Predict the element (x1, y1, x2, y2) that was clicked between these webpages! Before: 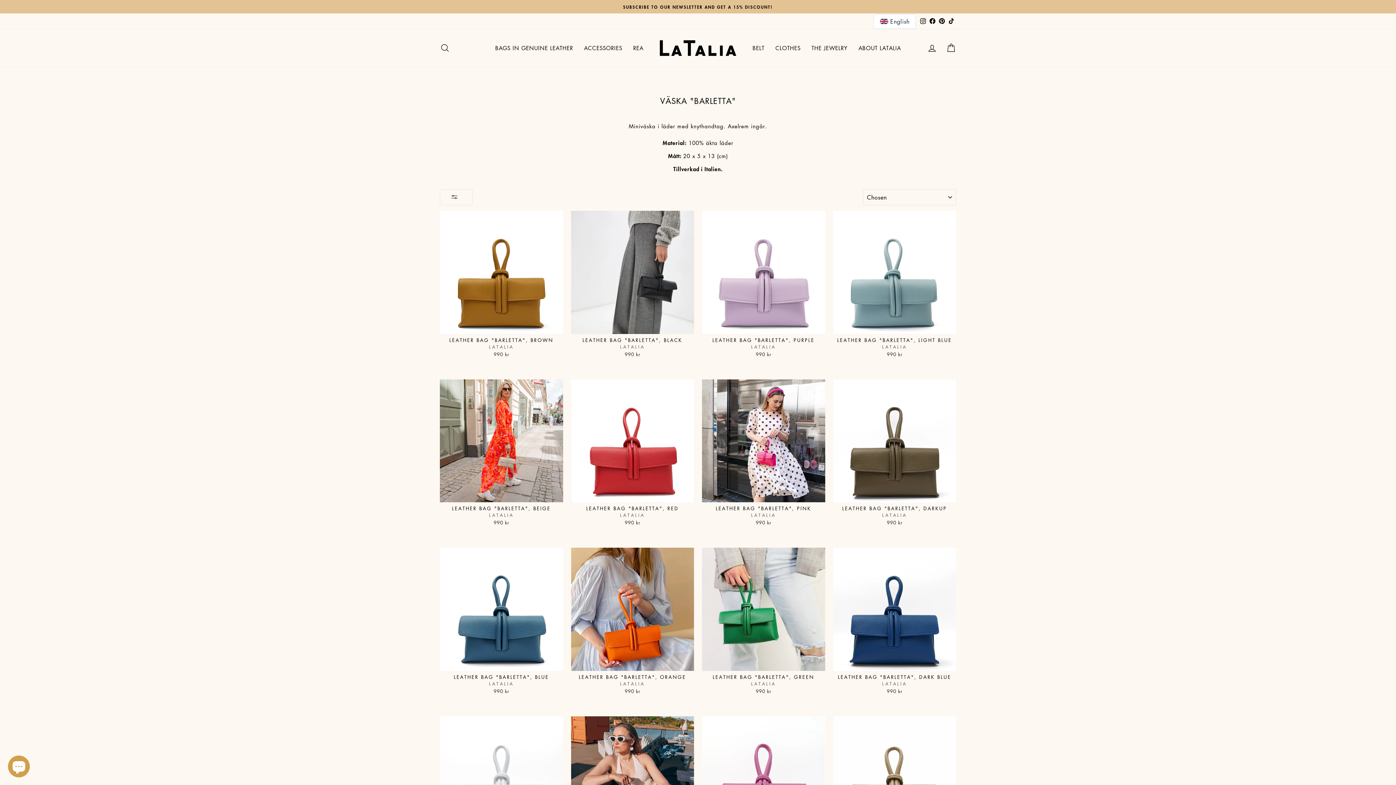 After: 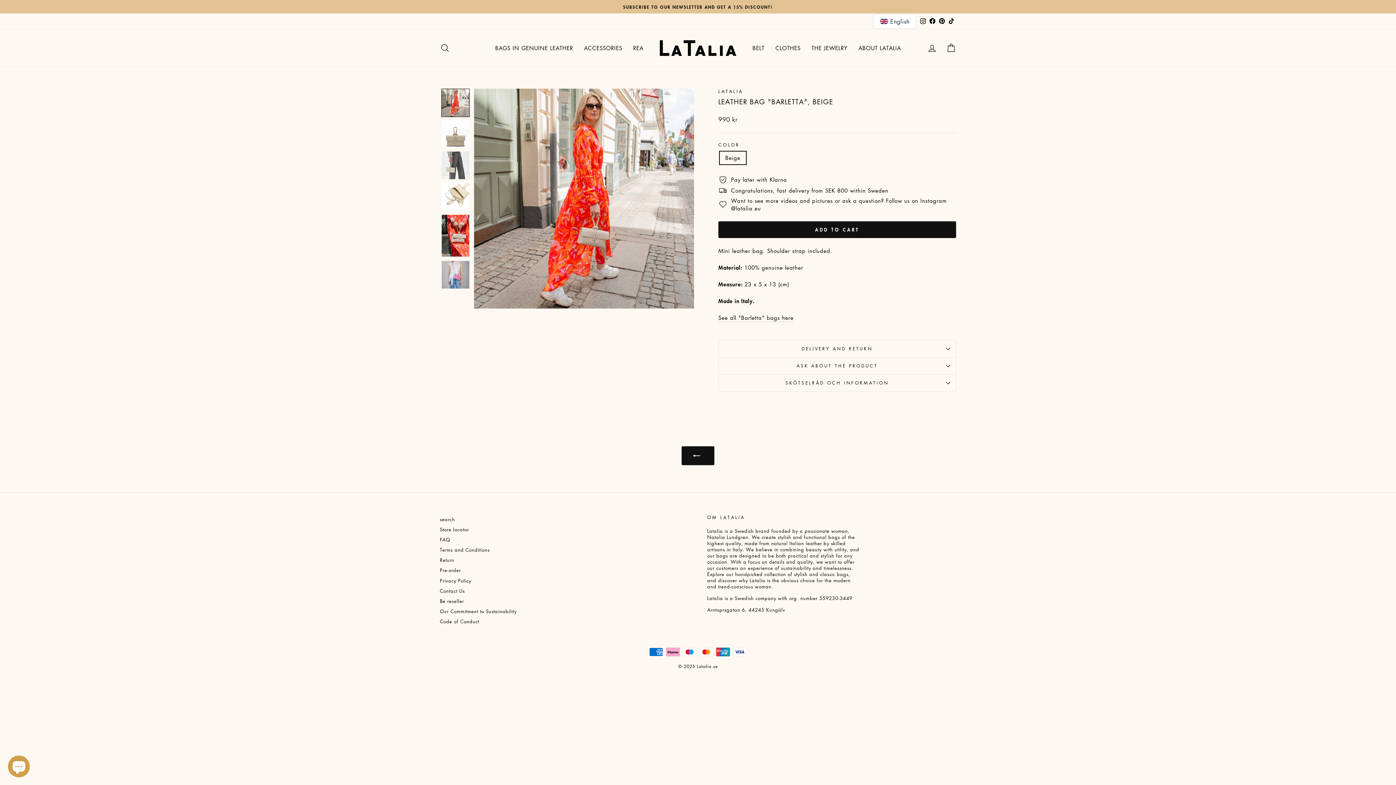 Action: bbox: (440, 379, 563, 528) label: Quick view
LEATHER BAG "BARLETTA", BEIGE
LATALIA
990 kr